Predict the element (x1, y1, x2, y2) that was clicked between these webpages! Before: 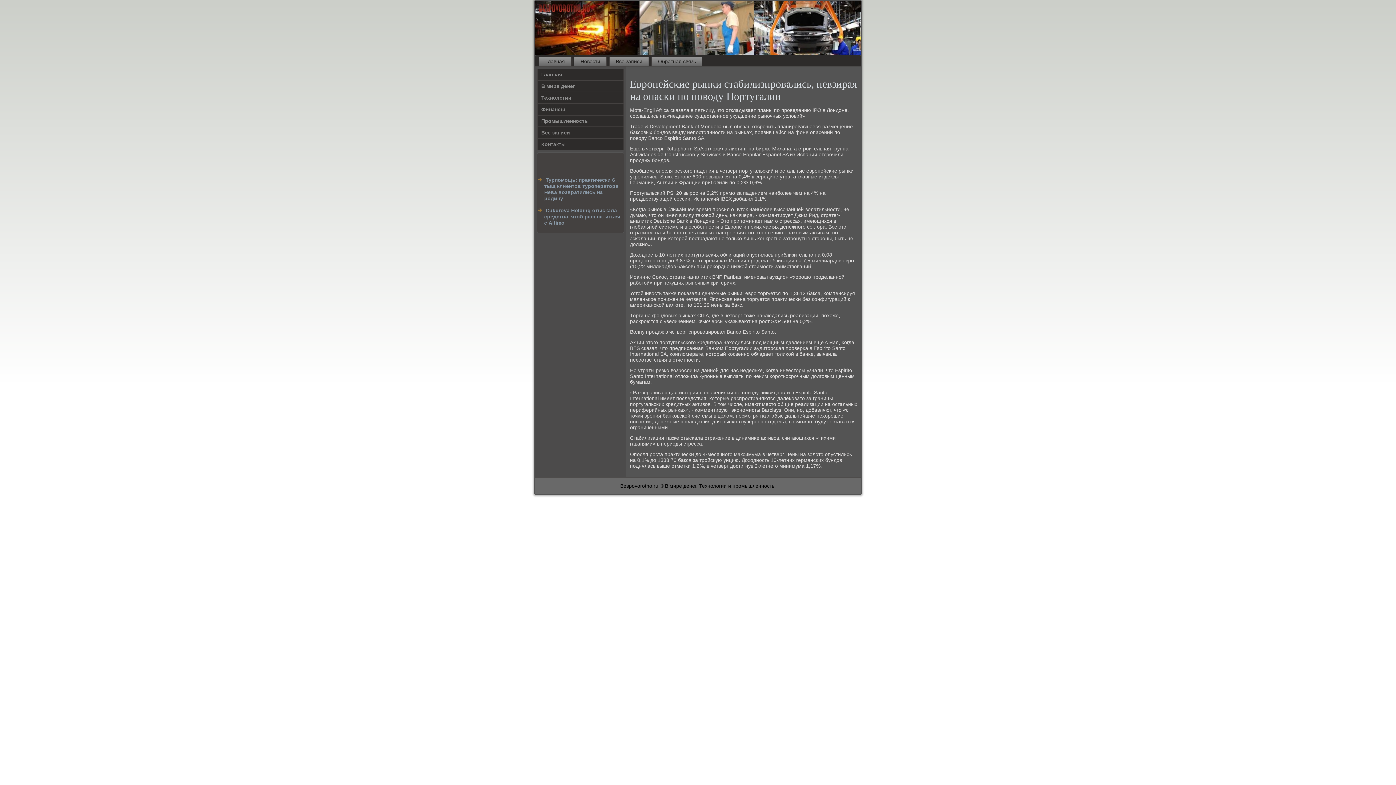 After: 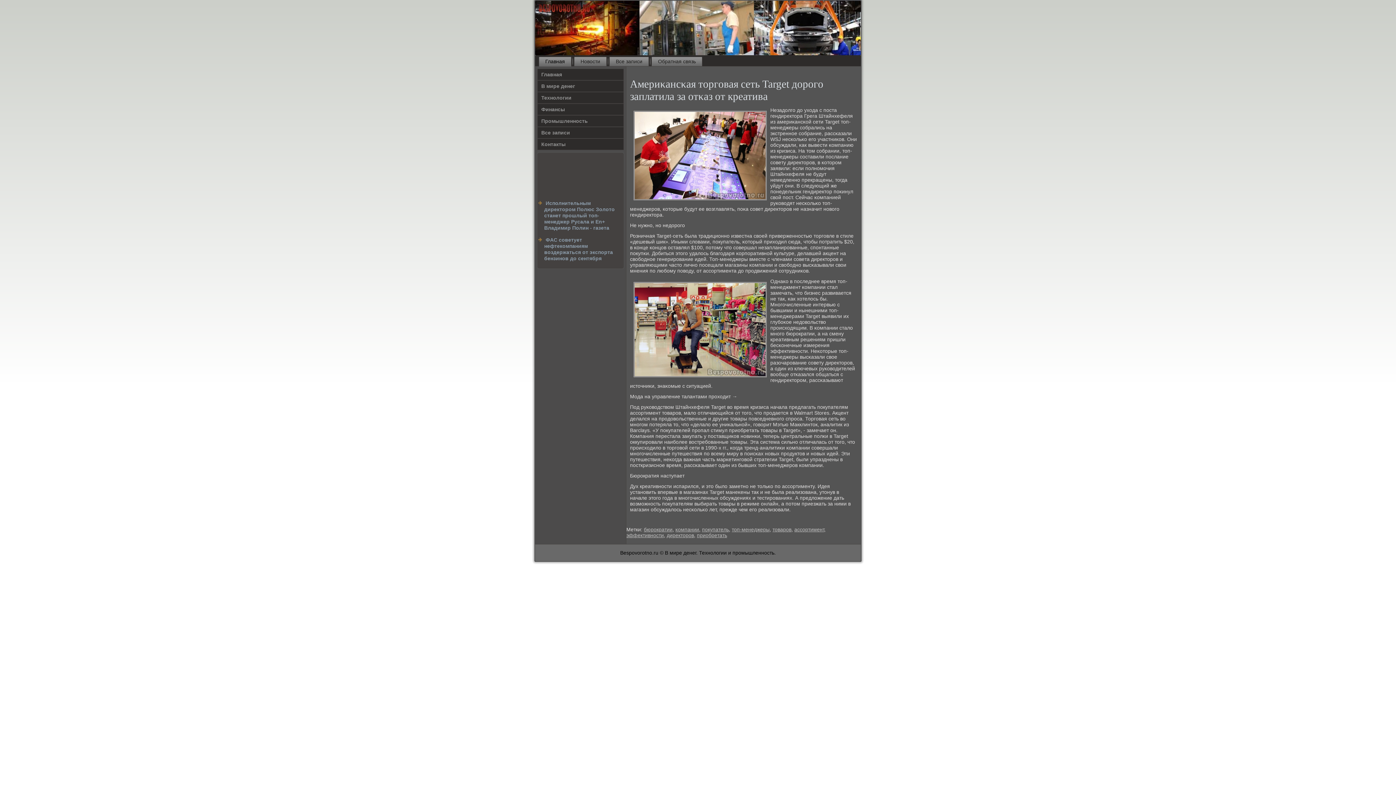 Action: bbox: (537, 68, 624, 80) label: Главная